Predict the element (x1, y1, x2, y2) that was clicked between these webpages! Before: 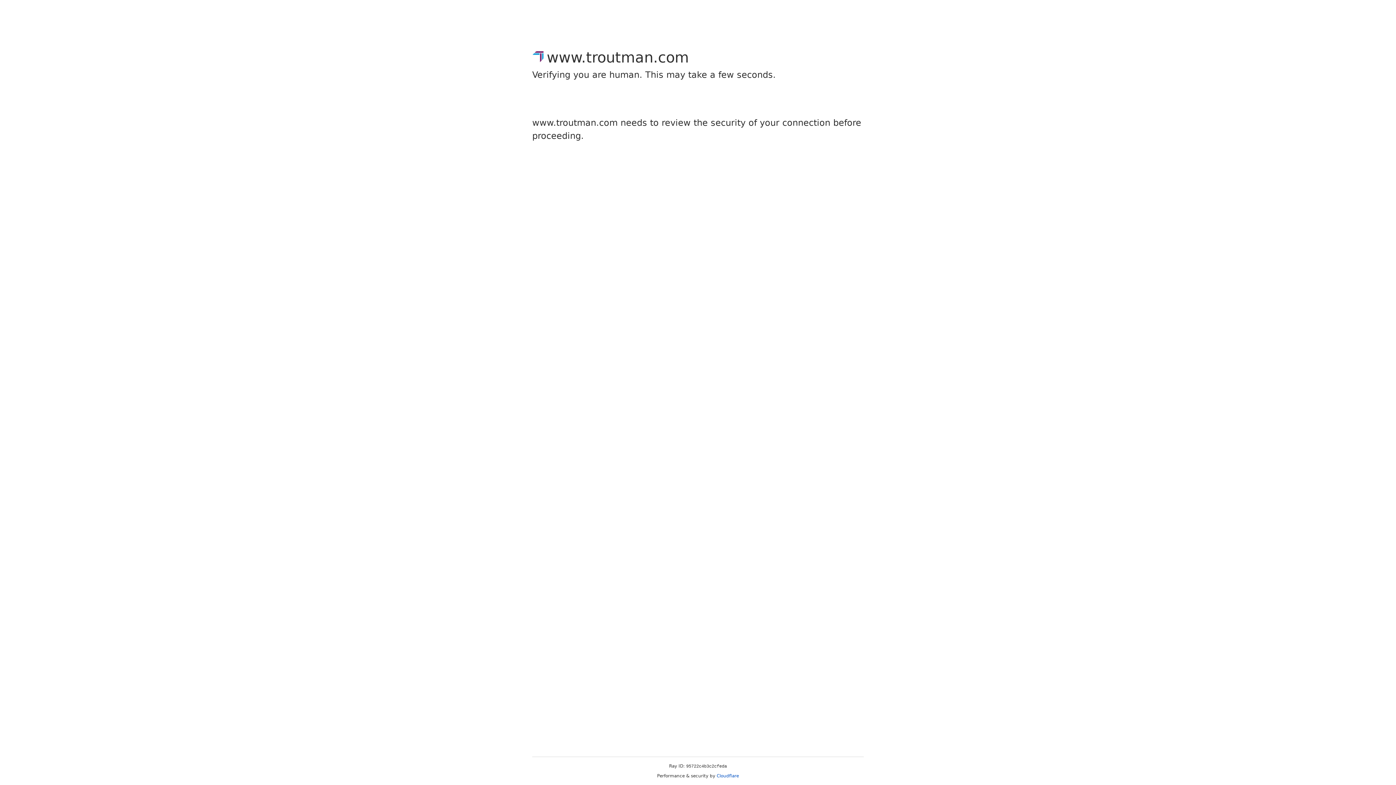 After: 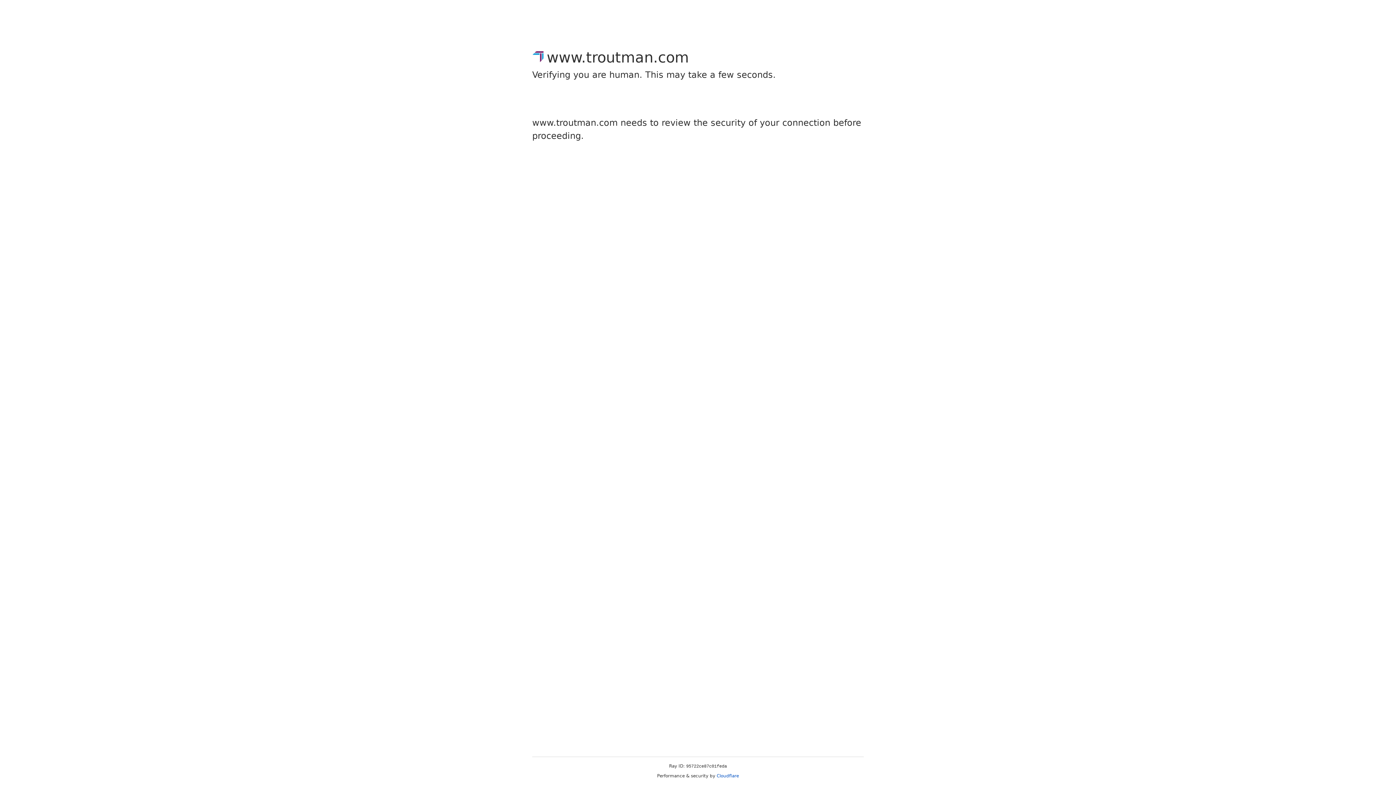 Action: label: Cloudflare bbox: (716, 773, 739, 778)